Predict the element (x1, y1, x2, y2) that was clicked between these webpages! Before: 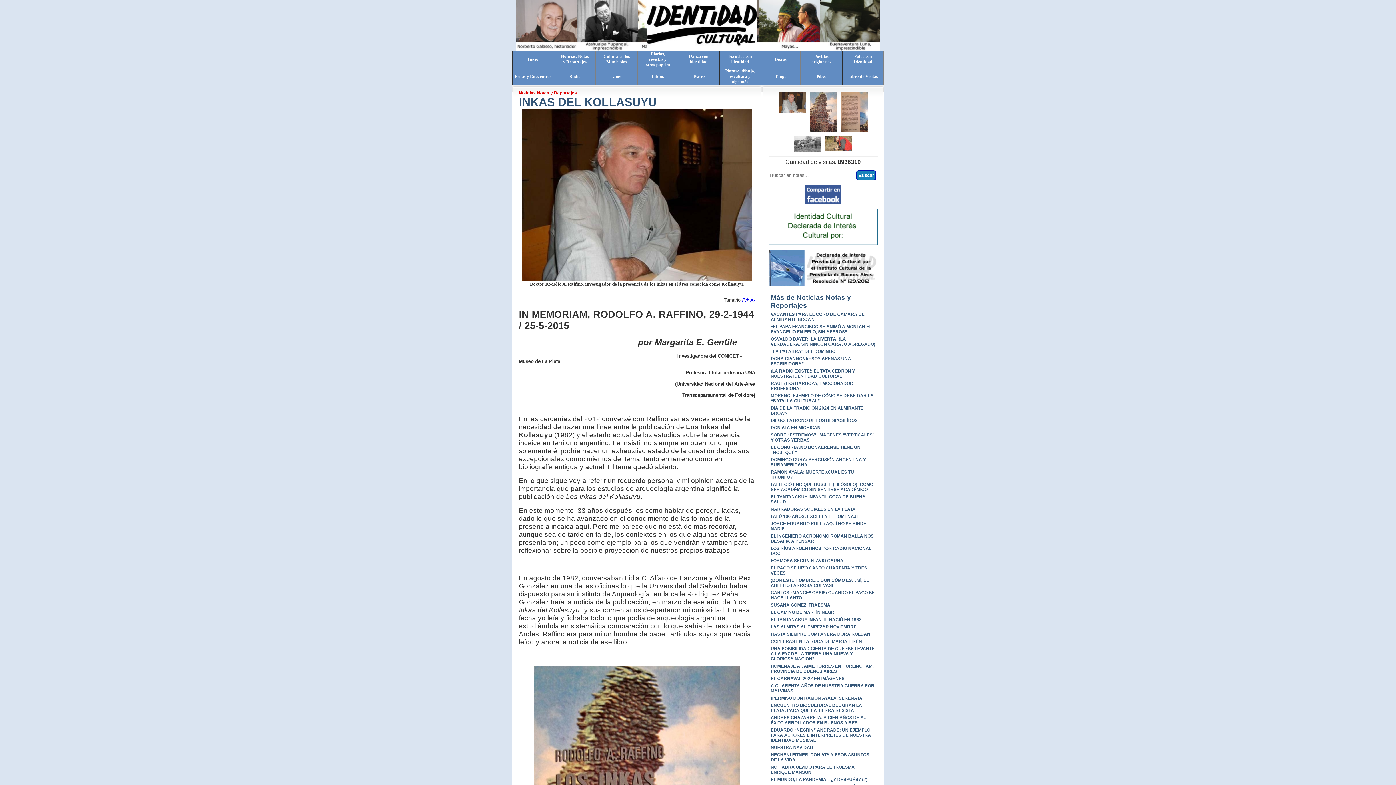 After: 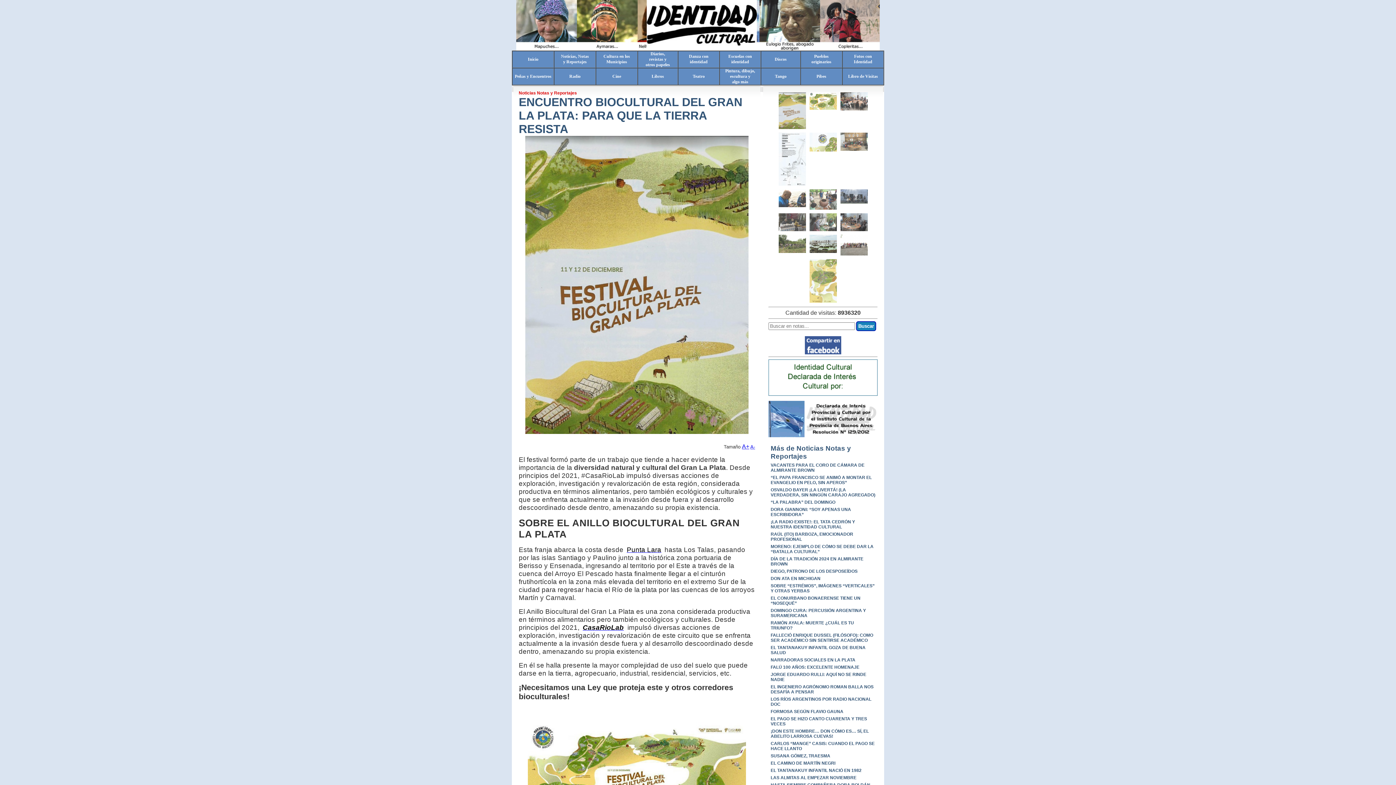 Action: bbox: (770, 703, 862, 713) label: ENCUENTRO BIOCULTURAL DEL GRAN LA PLATA: PARA QUE LA TIERRA RESISTA